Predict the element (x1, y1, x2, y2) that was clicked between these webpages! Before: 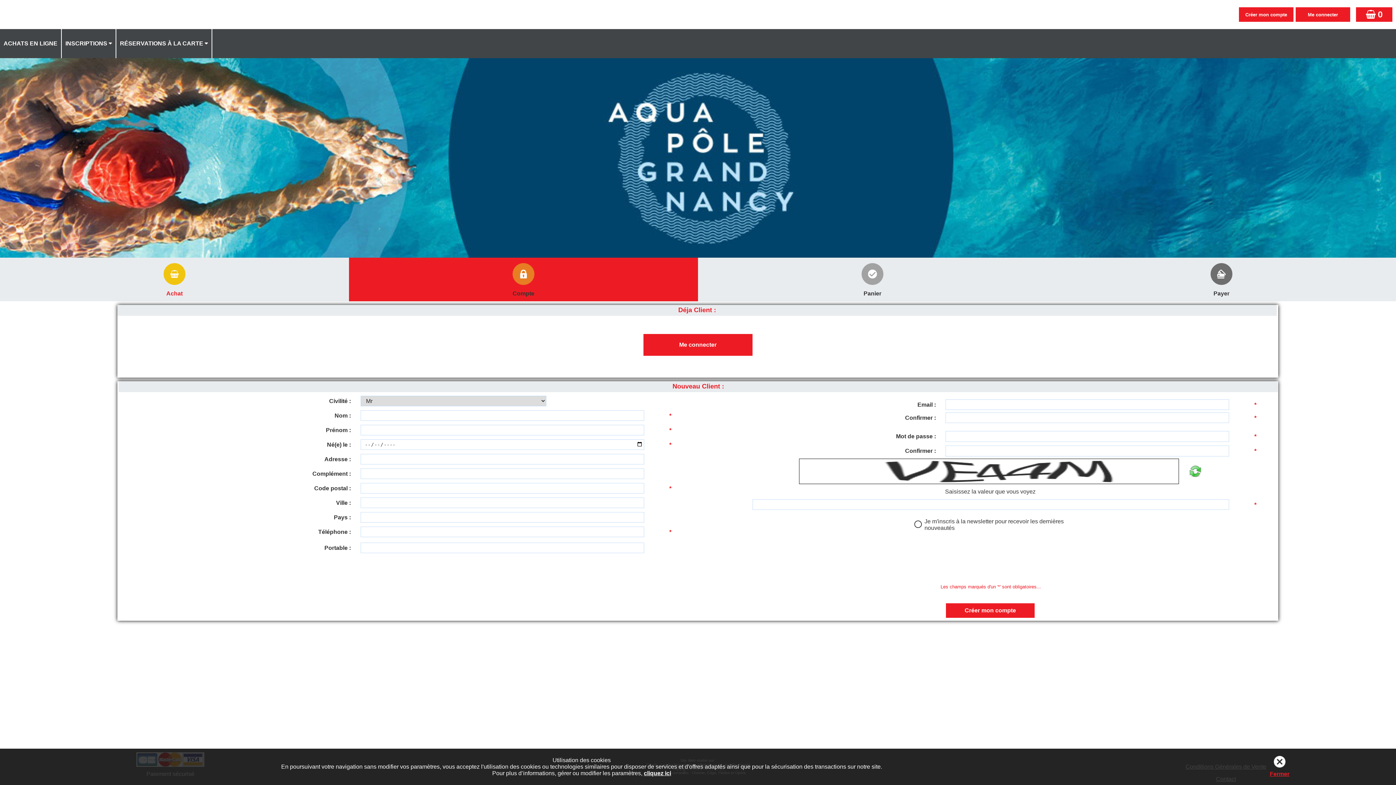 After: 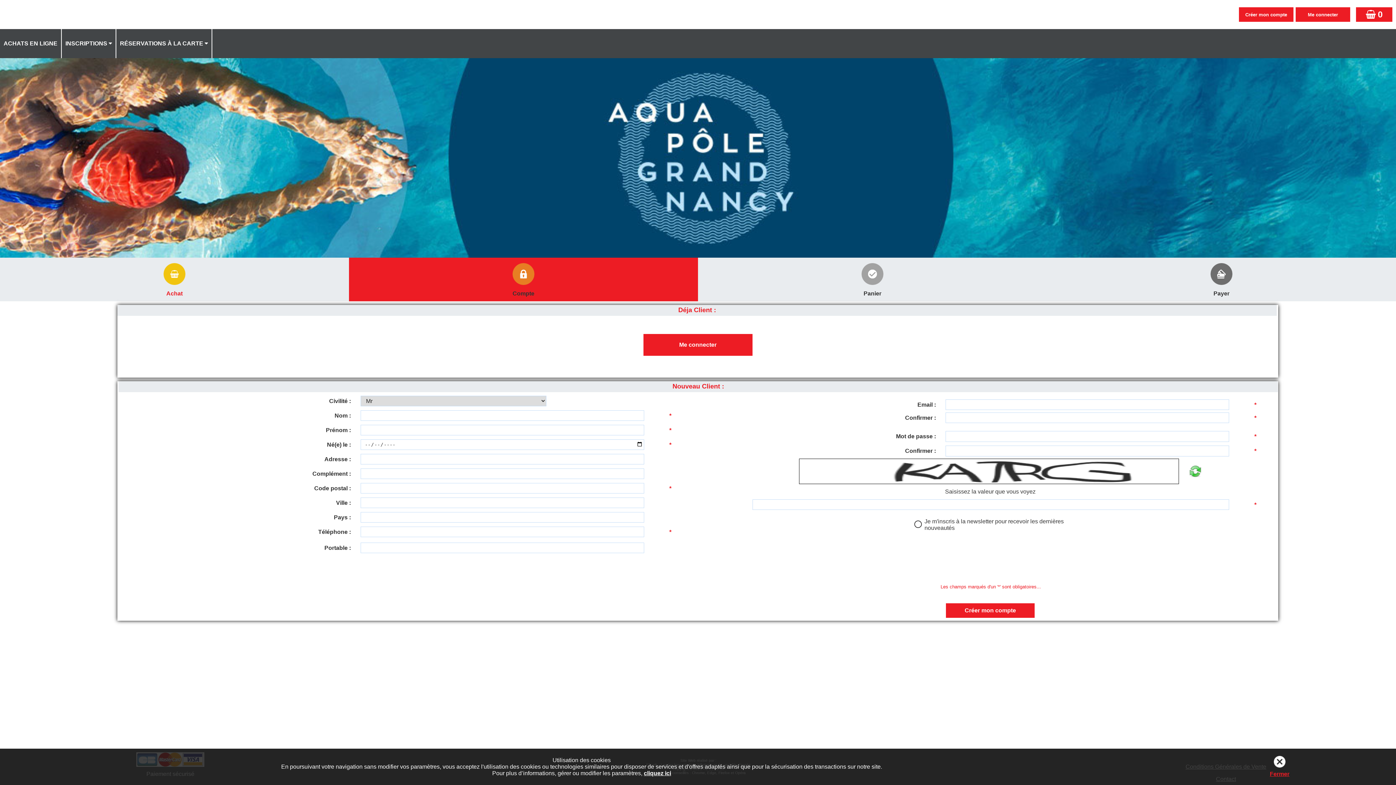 Action: bbox: (1186, 462, 1204, 480)